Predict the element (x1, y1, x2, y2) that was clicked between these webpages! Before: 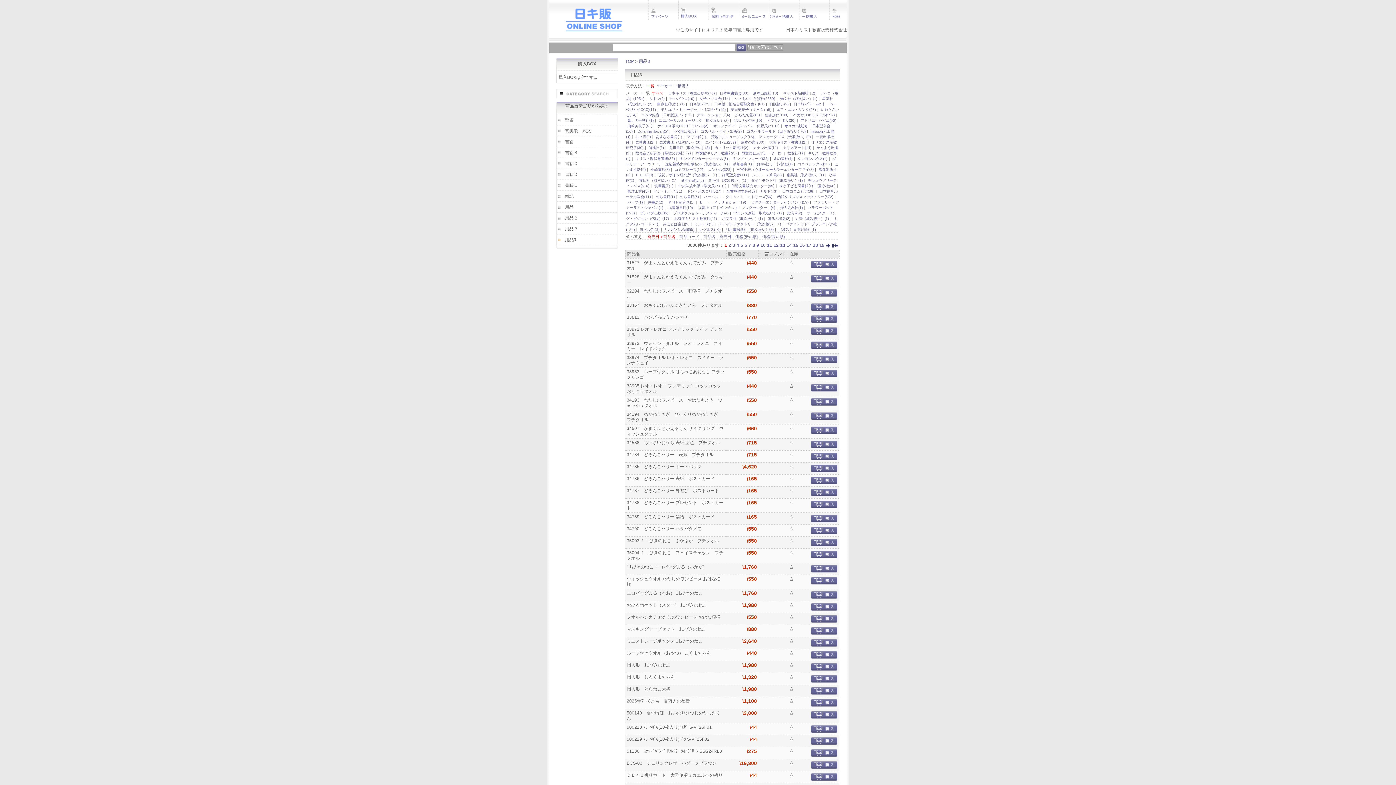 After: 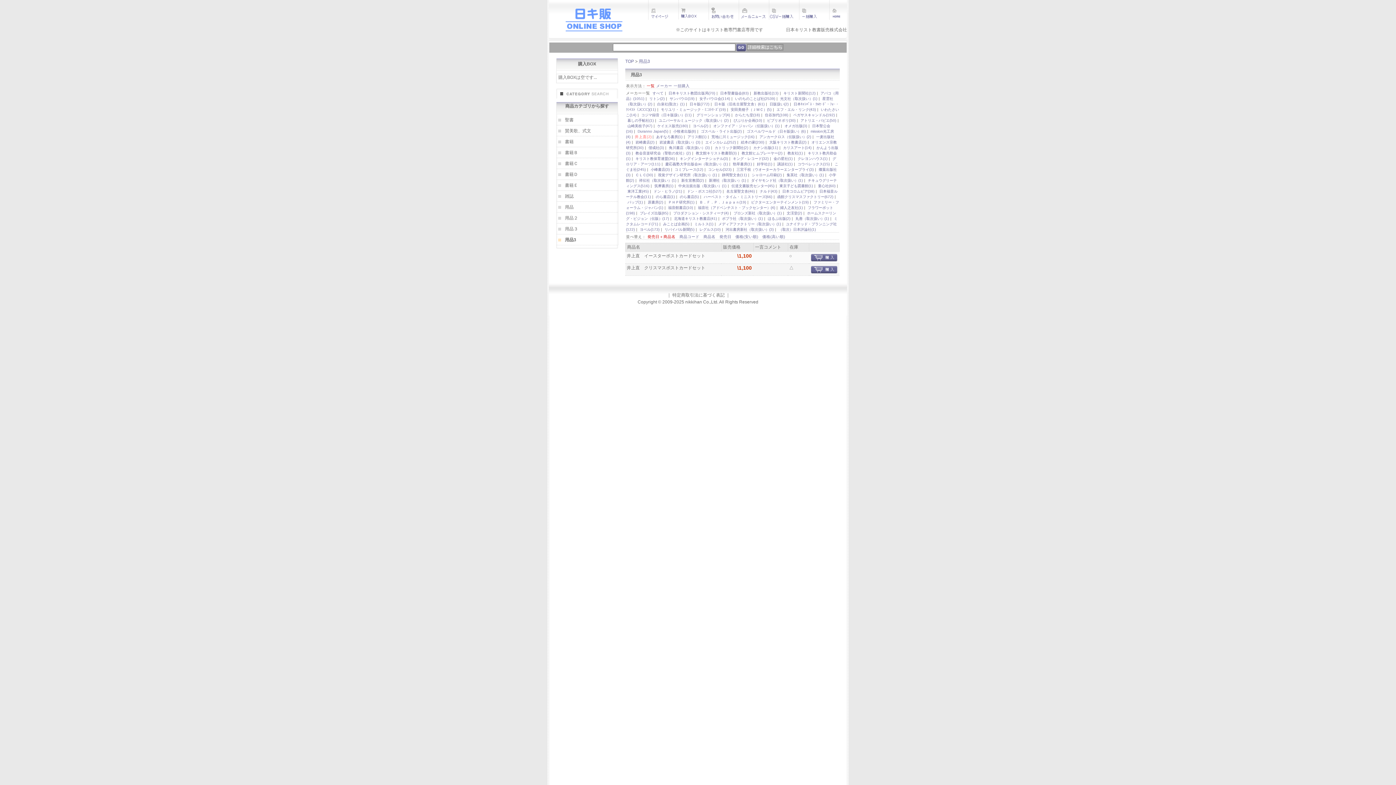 Action: bbox: (634, 134, 651, 139) label: 井上直(2)